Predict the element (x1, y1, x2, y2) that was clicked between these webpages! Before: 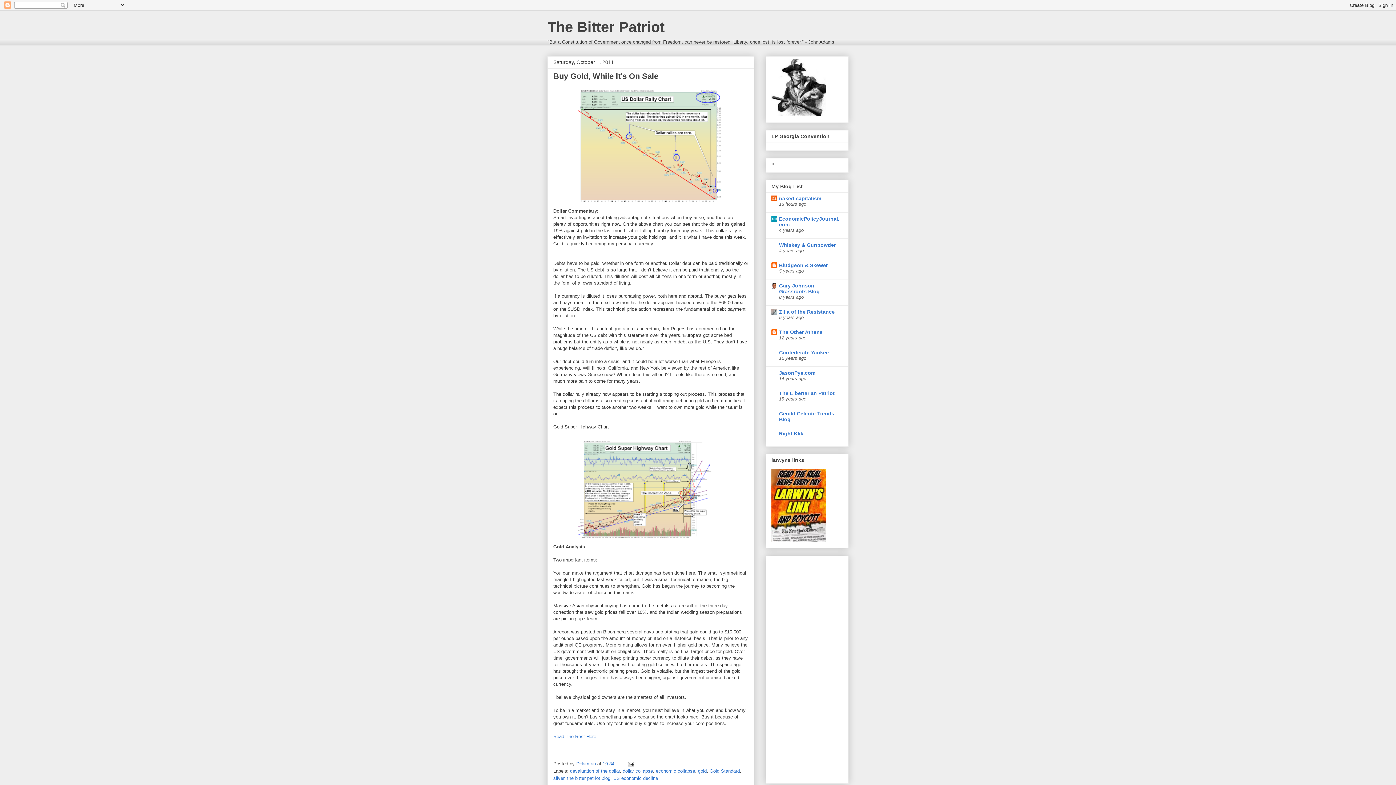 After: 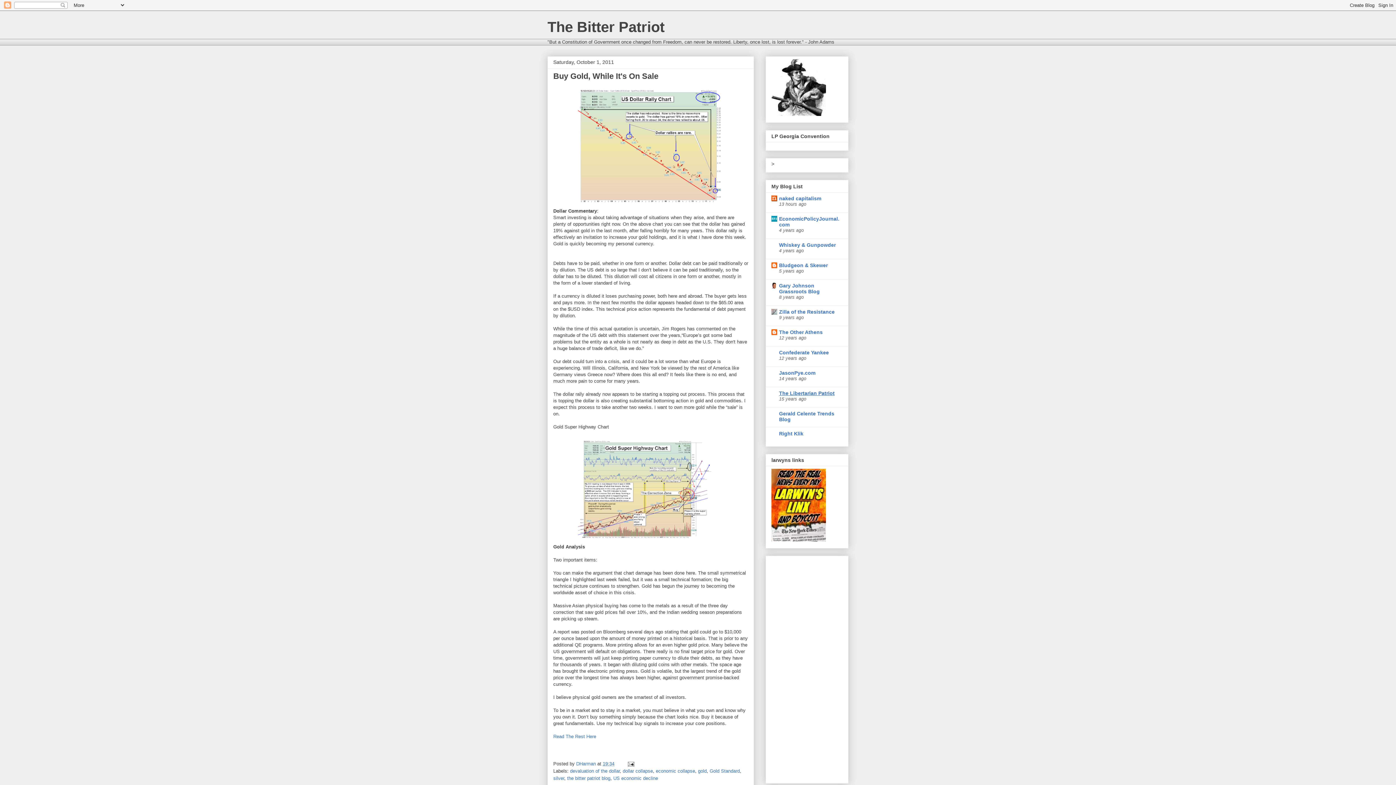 Action: label: The Libertarian Patriot bbox: (779, 390, 834, 396)